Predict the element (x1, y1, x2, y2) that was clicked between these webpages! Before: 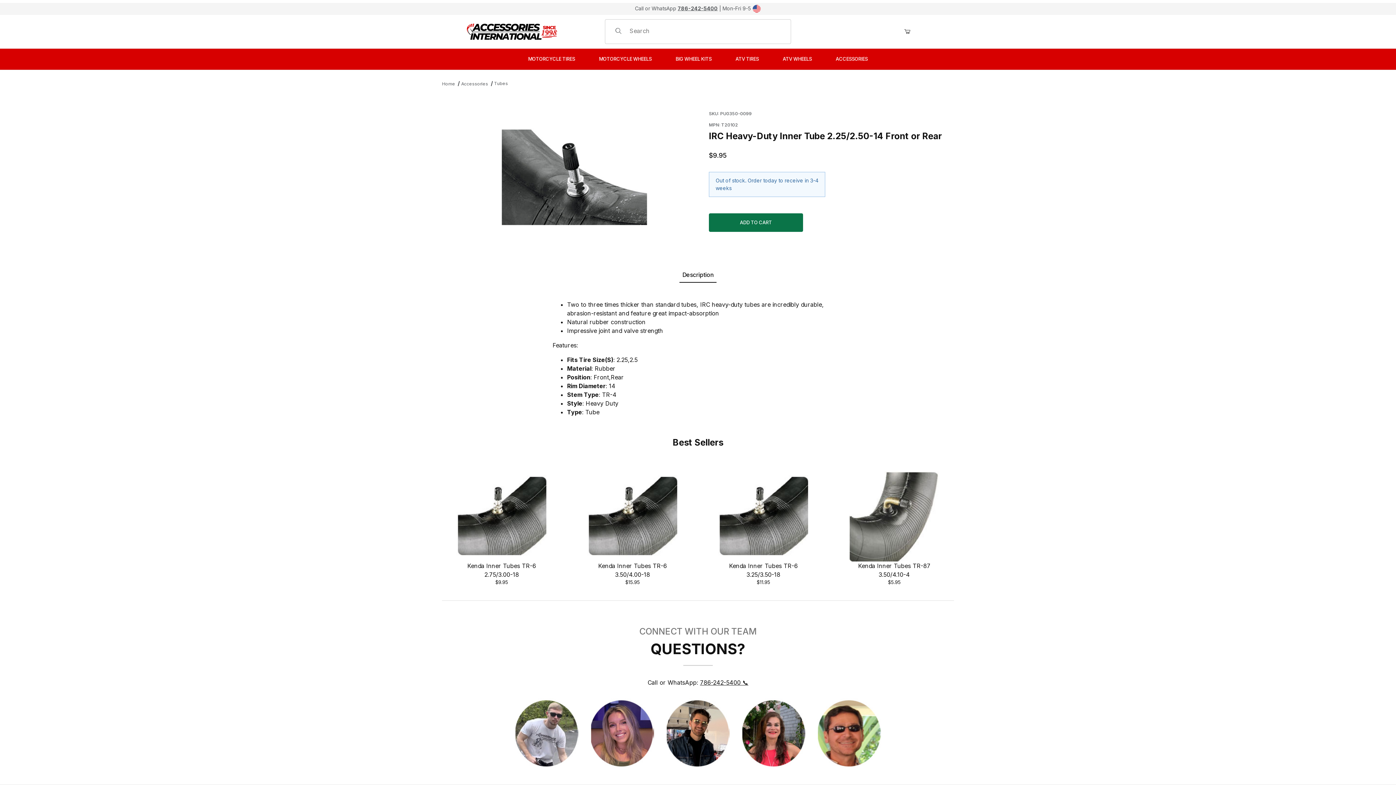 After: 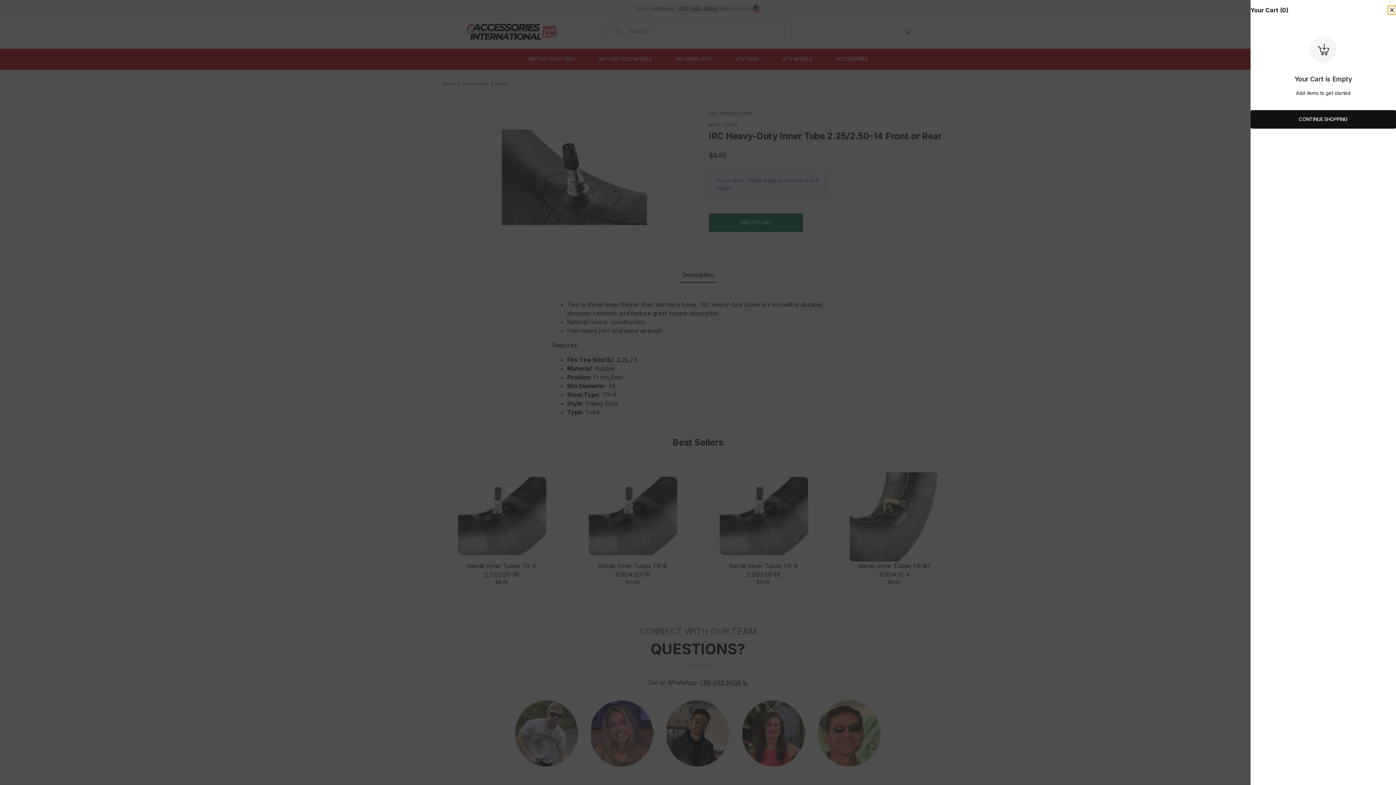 Action: bbox: (901, 24, 909, 38) label: Open Mini-Basket